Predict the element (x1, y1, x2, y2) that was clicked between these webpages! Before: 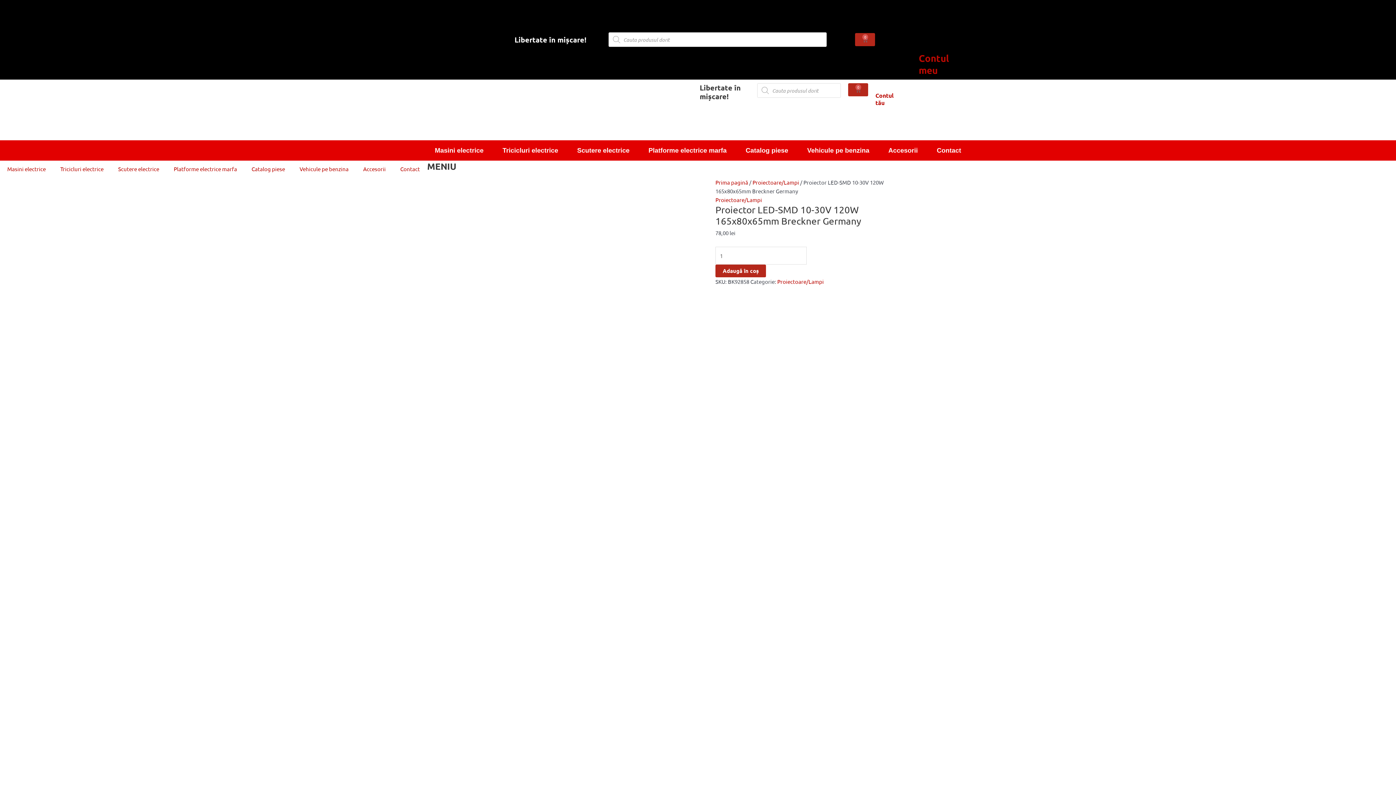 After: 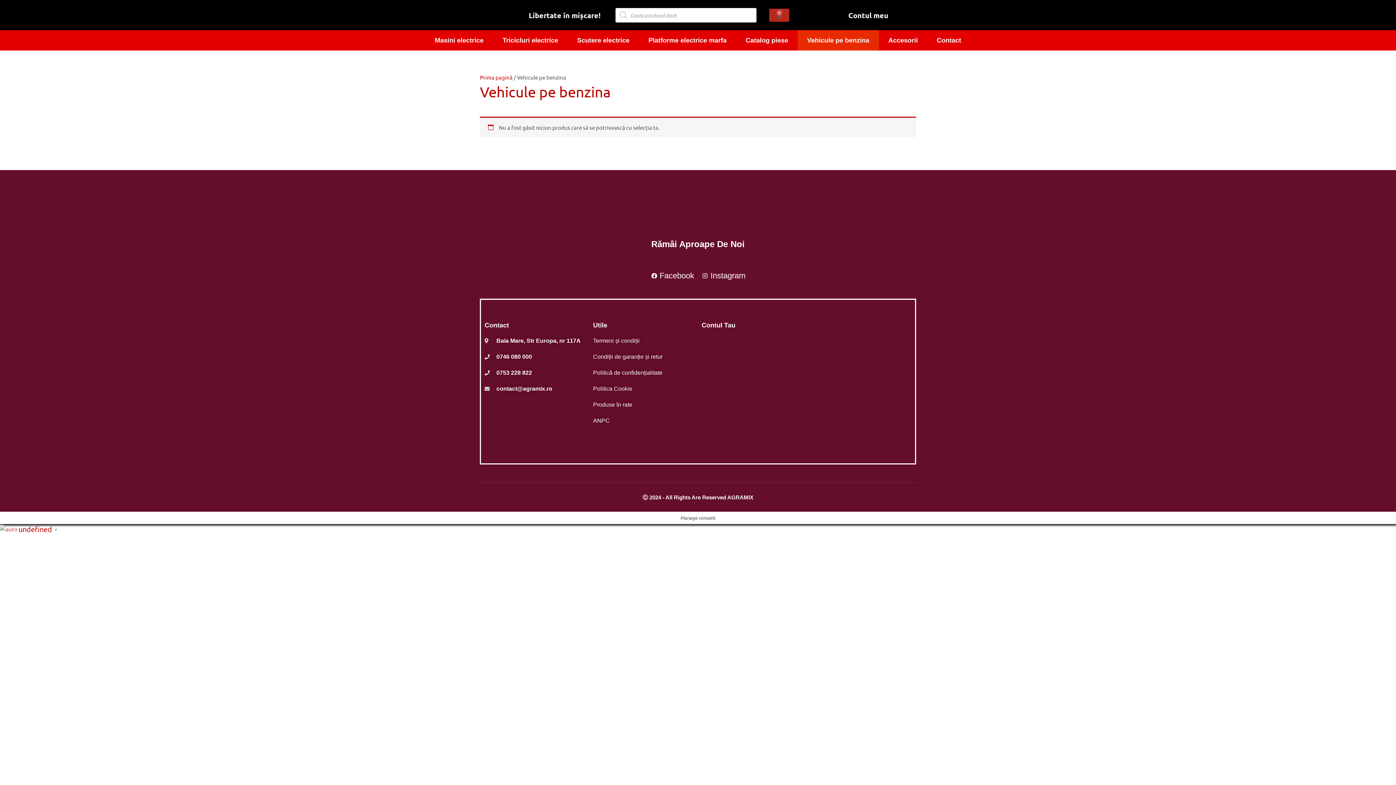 Action: label: Vehicule pe benzina bbox: (292, 160, 356, 177)